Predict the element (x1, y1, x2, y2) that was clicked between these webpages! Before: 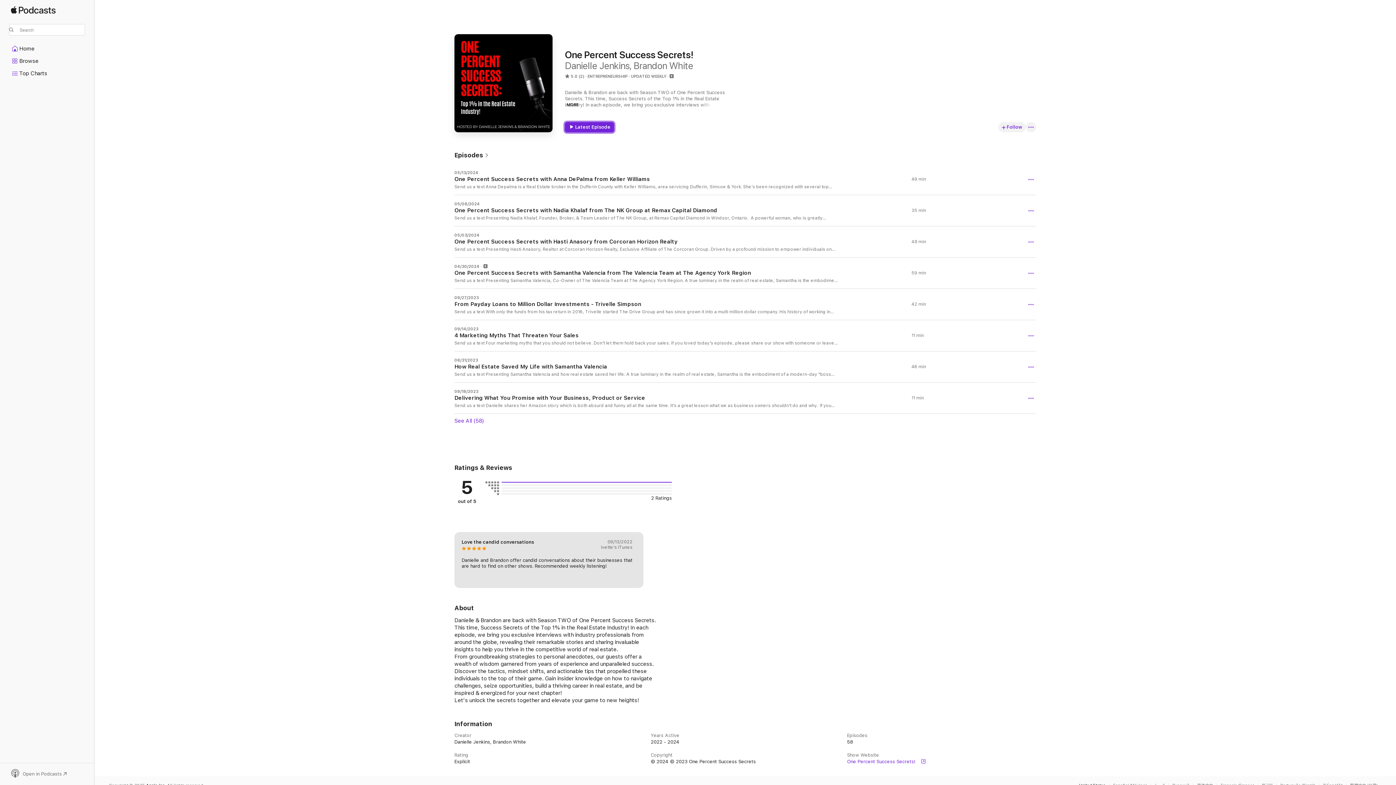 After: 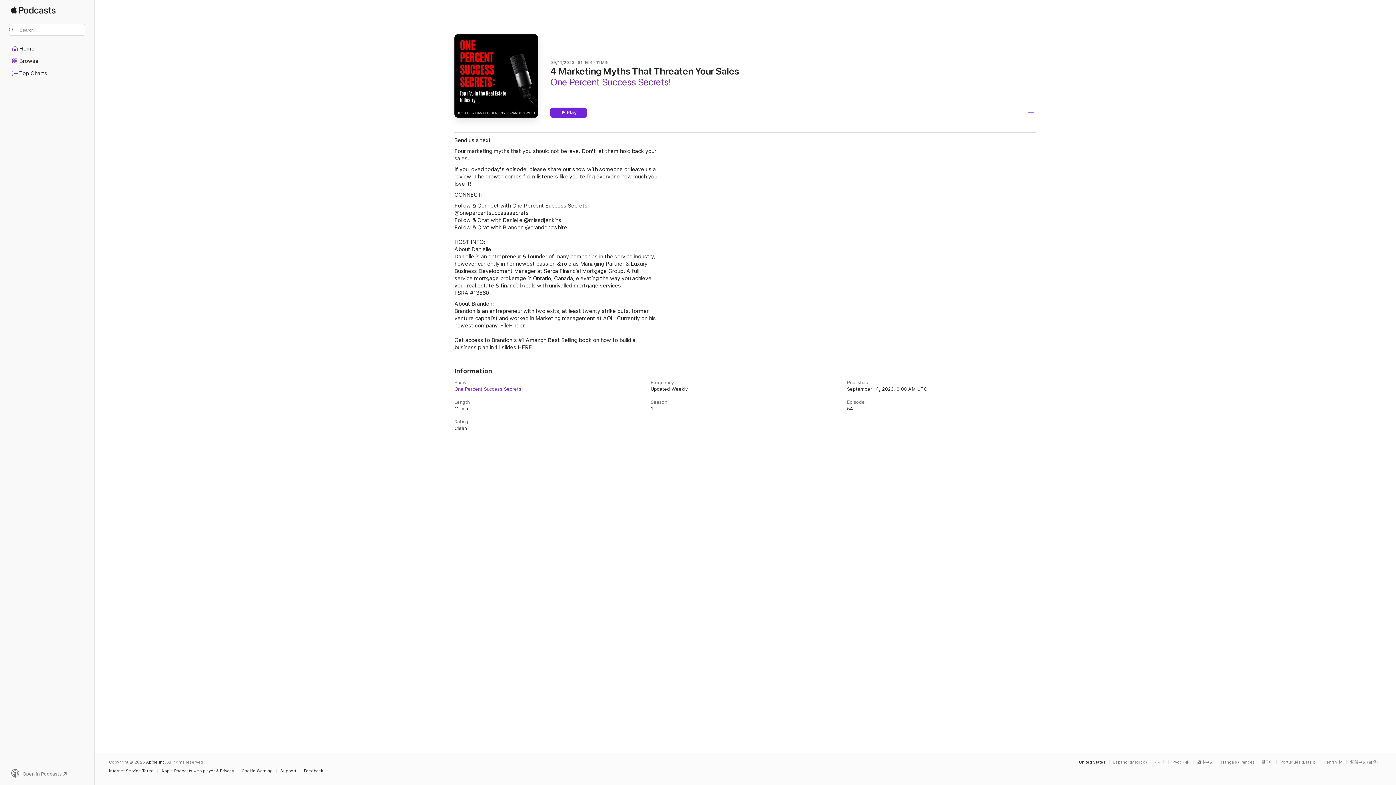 Action: bbox: (454, 320, 1036, 351) label: 09/14/2023

4 Marketing Myths That Threaten Your Sales

Send us a text Four marketing myths that you should not believe. Don't let them hold back your sales. If you loved today's episode, please share our show with someone or leave us a review! The growth comes from listeners like you telling everyone how much you love it! CONNECT: Follow & Connect with One Percent Success Secrets @onepercentsuccesssecrets Follow & Chat with Danielle @missdjenkins Follow & Chat with Brandon @brandoncwhite HOST INFO: About Danielle: Danielle is an entrepreneur & founder of many companies in the service industry, however currently in her newest passion & role as Managing Partner & Luxury Business Development Manager at Serca Financial Mortgage Group. A full service mortgage brokerage in Ontario, Canada, elevating the way you achieve your real estate & financial goals with unrivalled mortgage services. FSRA #13560 About Brandon: Brandon is an entrepreneur with two exits, at least twenty strike outs, former venture capitalist and worked in Marketing management at AOL. Currently on his newest company, FileFinder. Get access to Brandon's #1 Amazon Best Selling book on how to build a business plan in 11 slides HERE!

11 min